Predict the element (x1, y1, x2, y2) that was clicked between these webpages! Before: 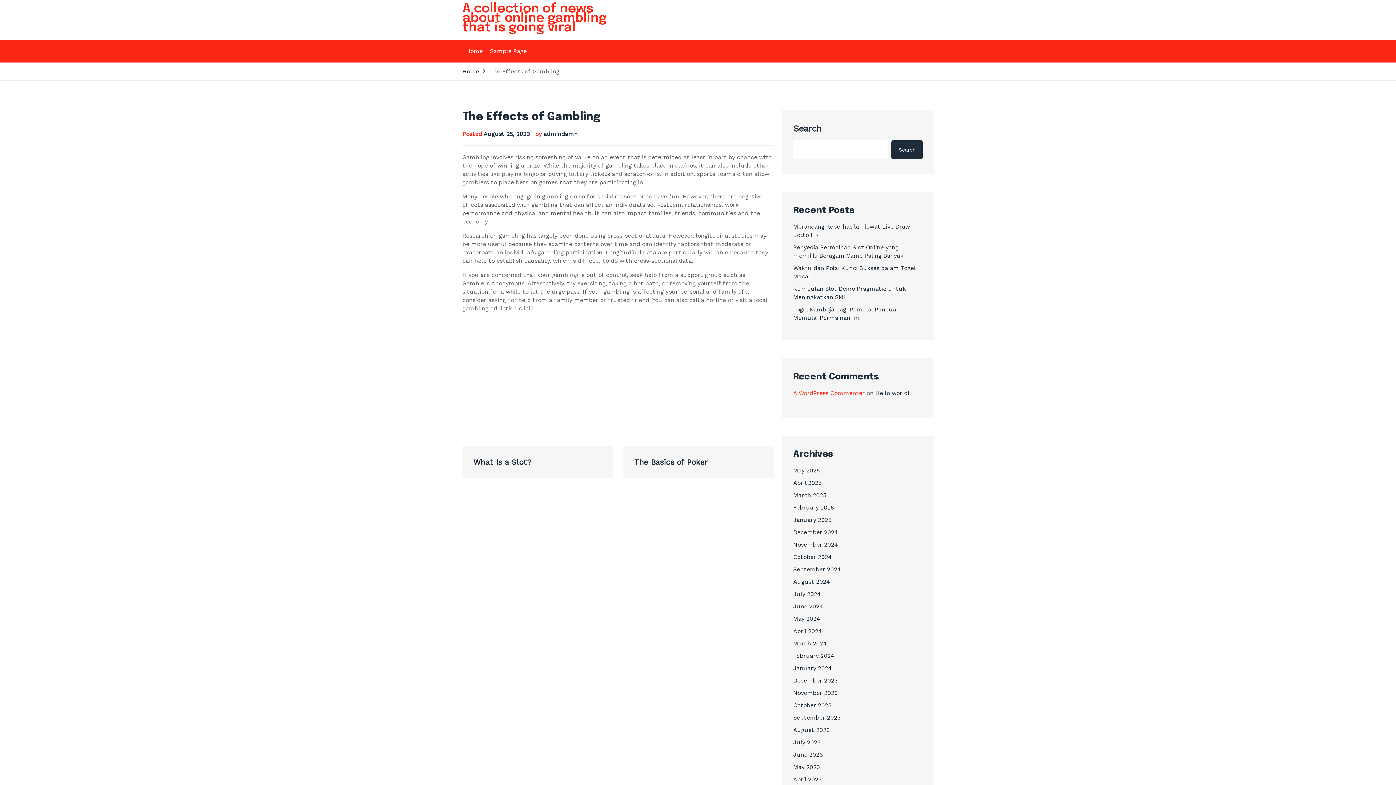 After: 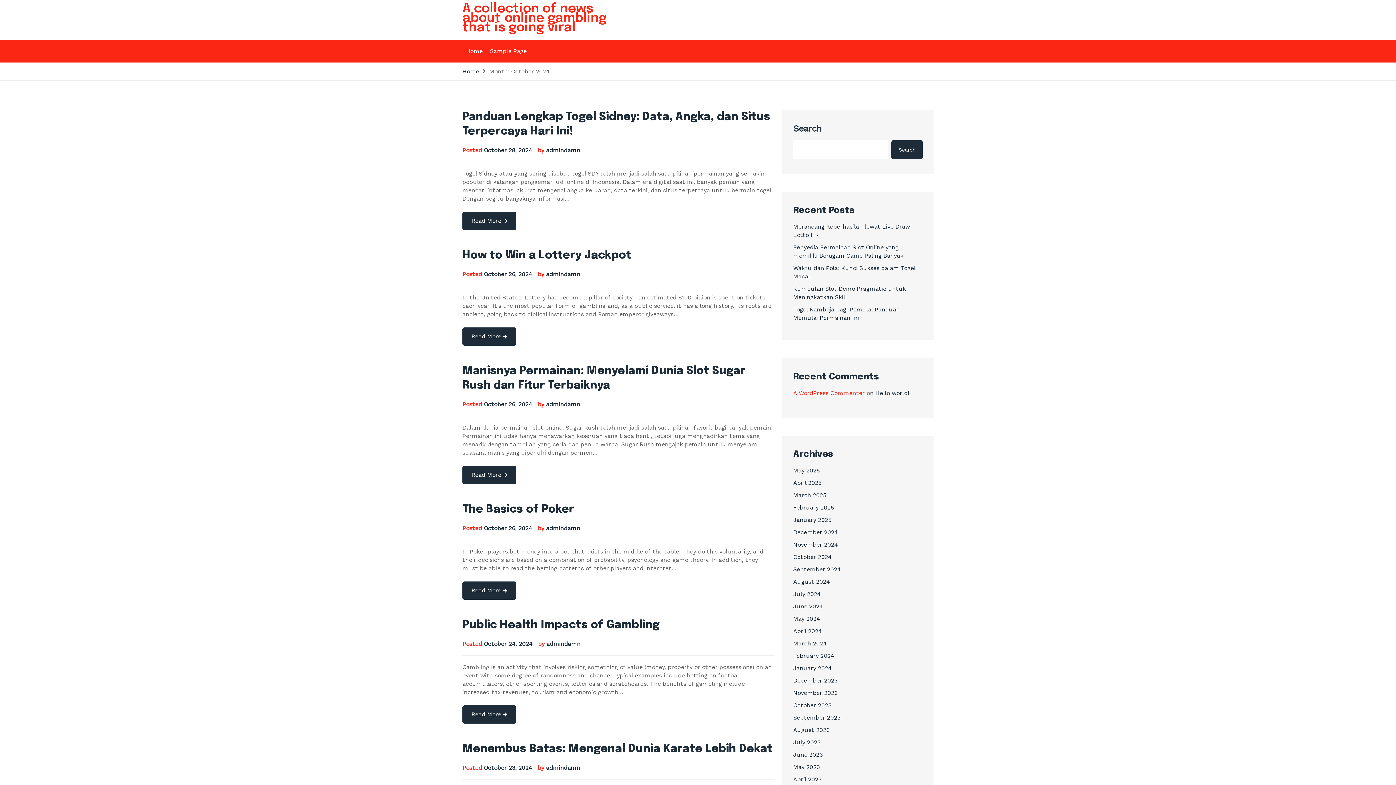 Action: bbox: (793, 553, 832, 560) label: October 2024